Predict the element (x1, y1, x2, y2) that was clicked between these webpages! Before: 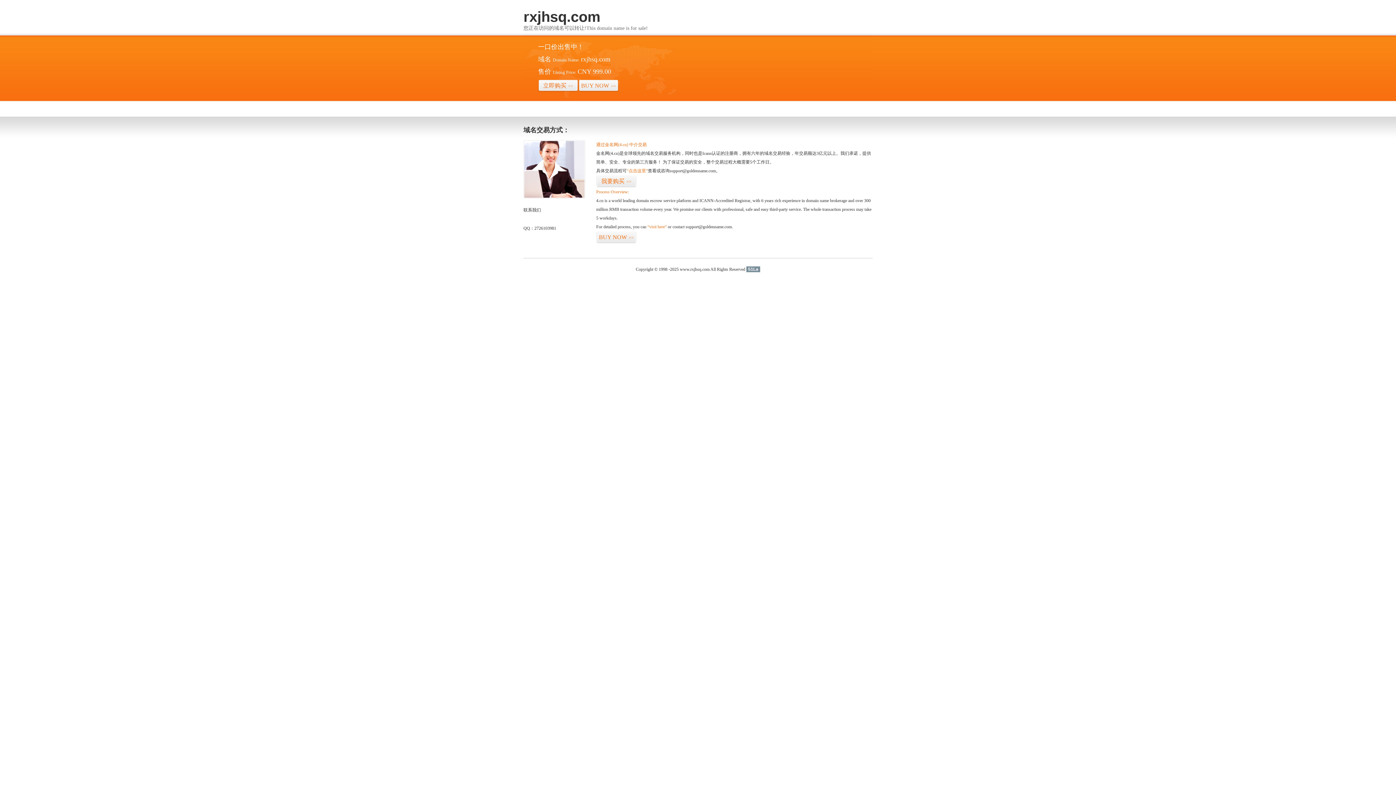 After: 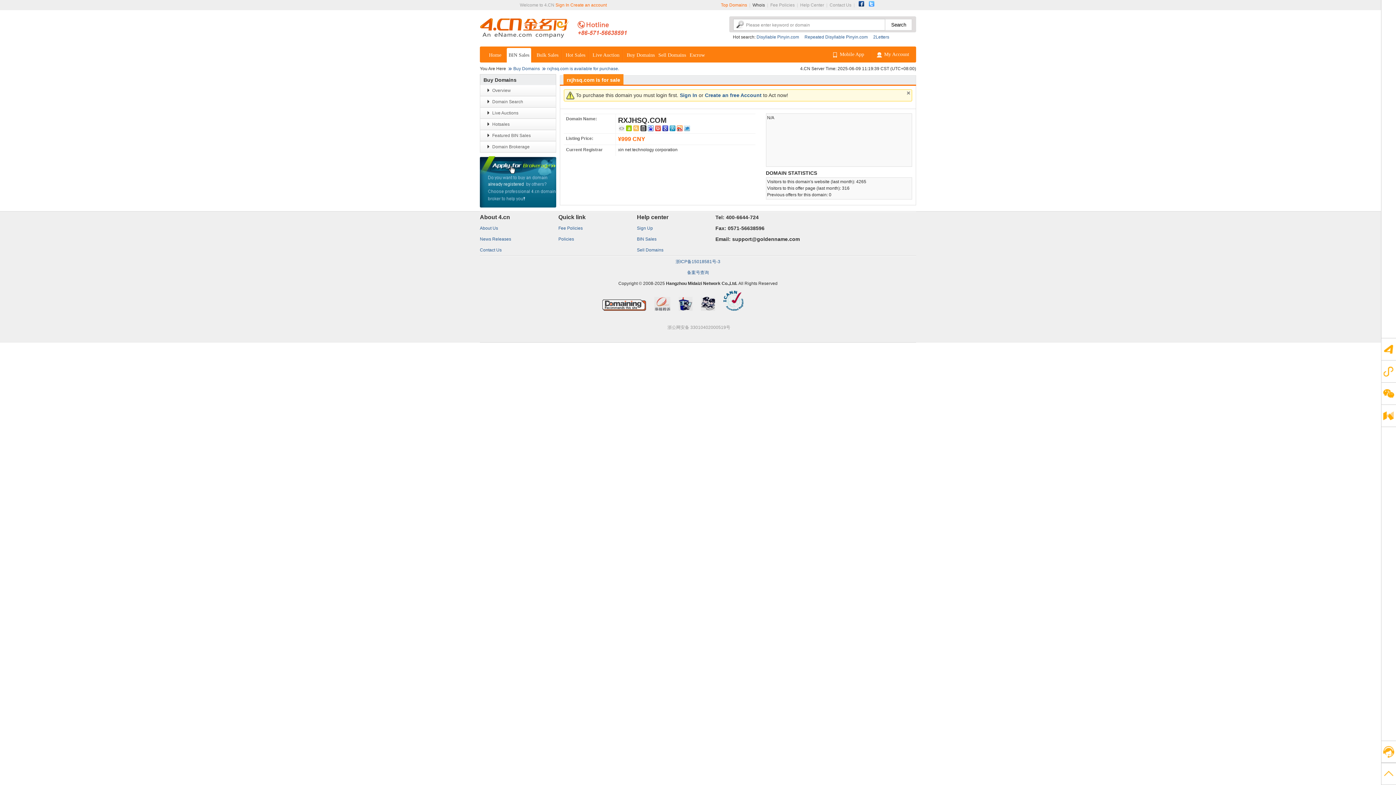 Action: label: 我要购买>> bbox: (596, 175, 636, 187)